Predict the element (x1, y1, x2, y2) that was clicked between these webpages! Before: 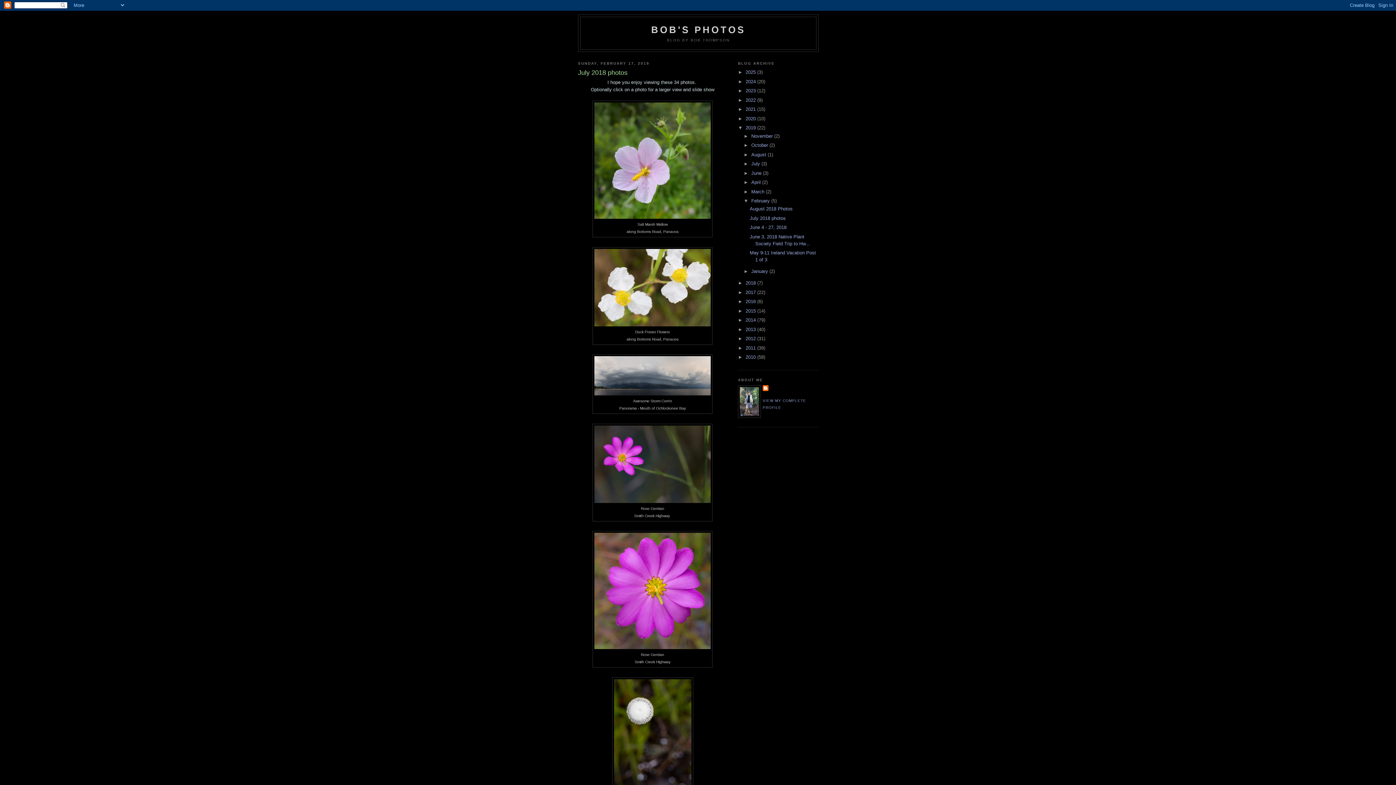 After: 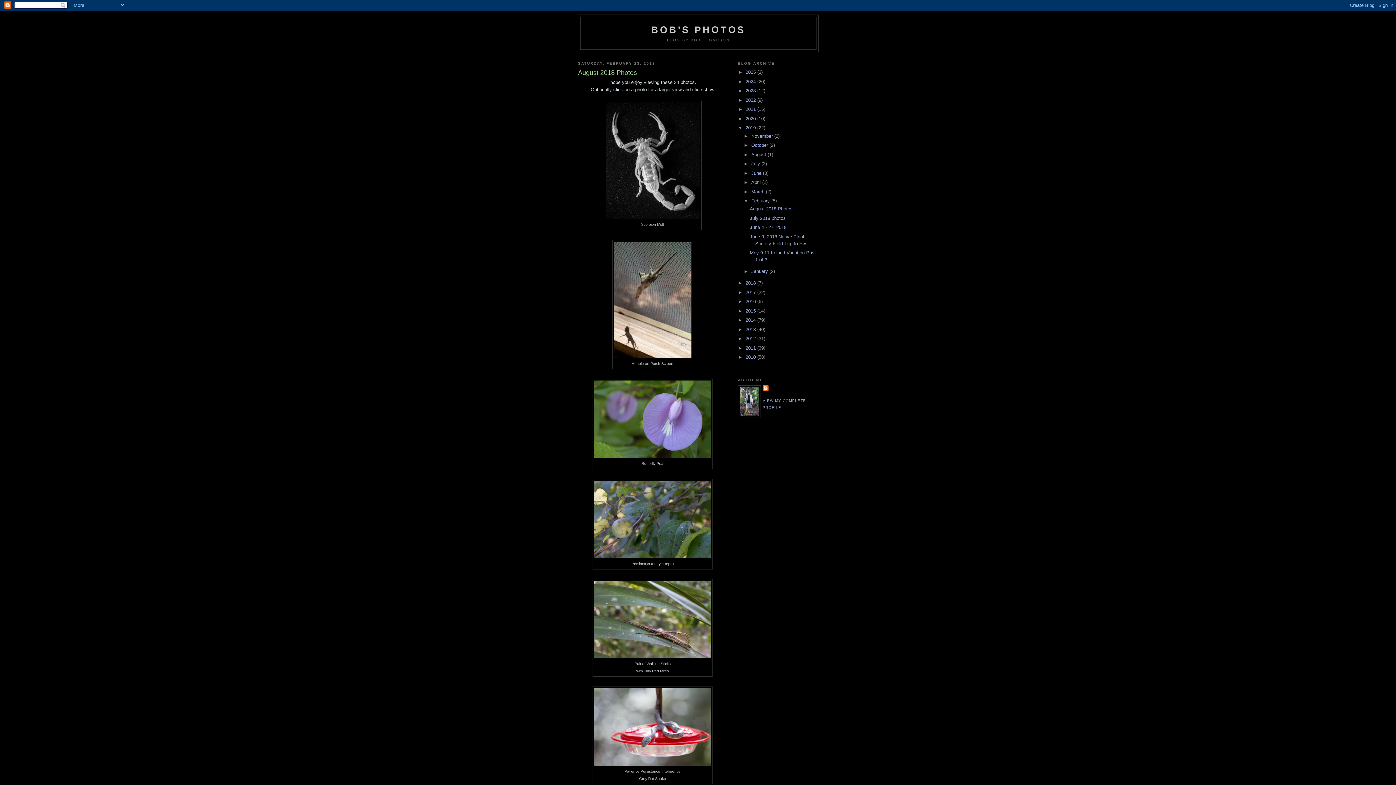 Action: bbox: (749, 206, 792, 211) label: August 2018 Photos